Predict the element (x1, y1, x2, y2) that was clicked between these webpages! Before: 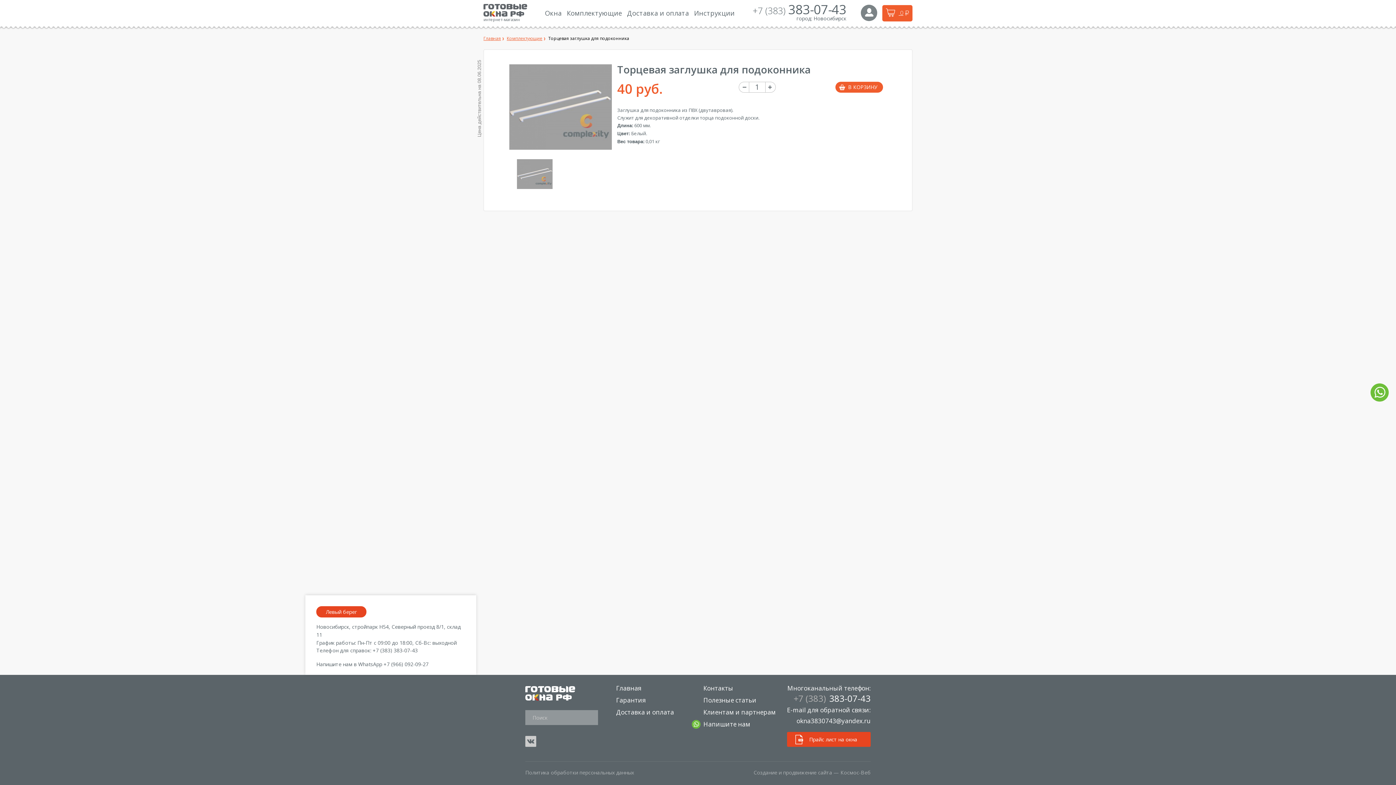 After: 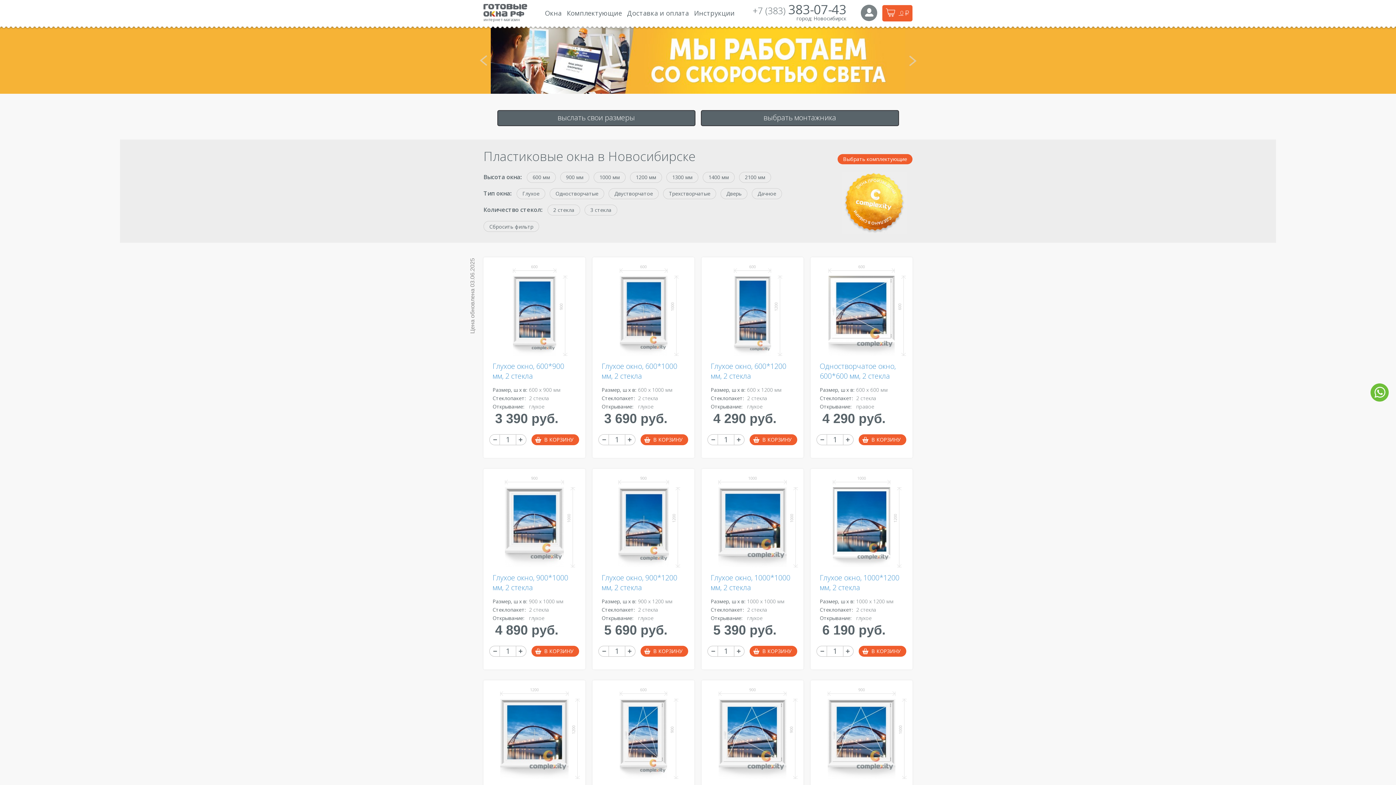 Action: label: Главная bbox: (616, 682, 641, 694)